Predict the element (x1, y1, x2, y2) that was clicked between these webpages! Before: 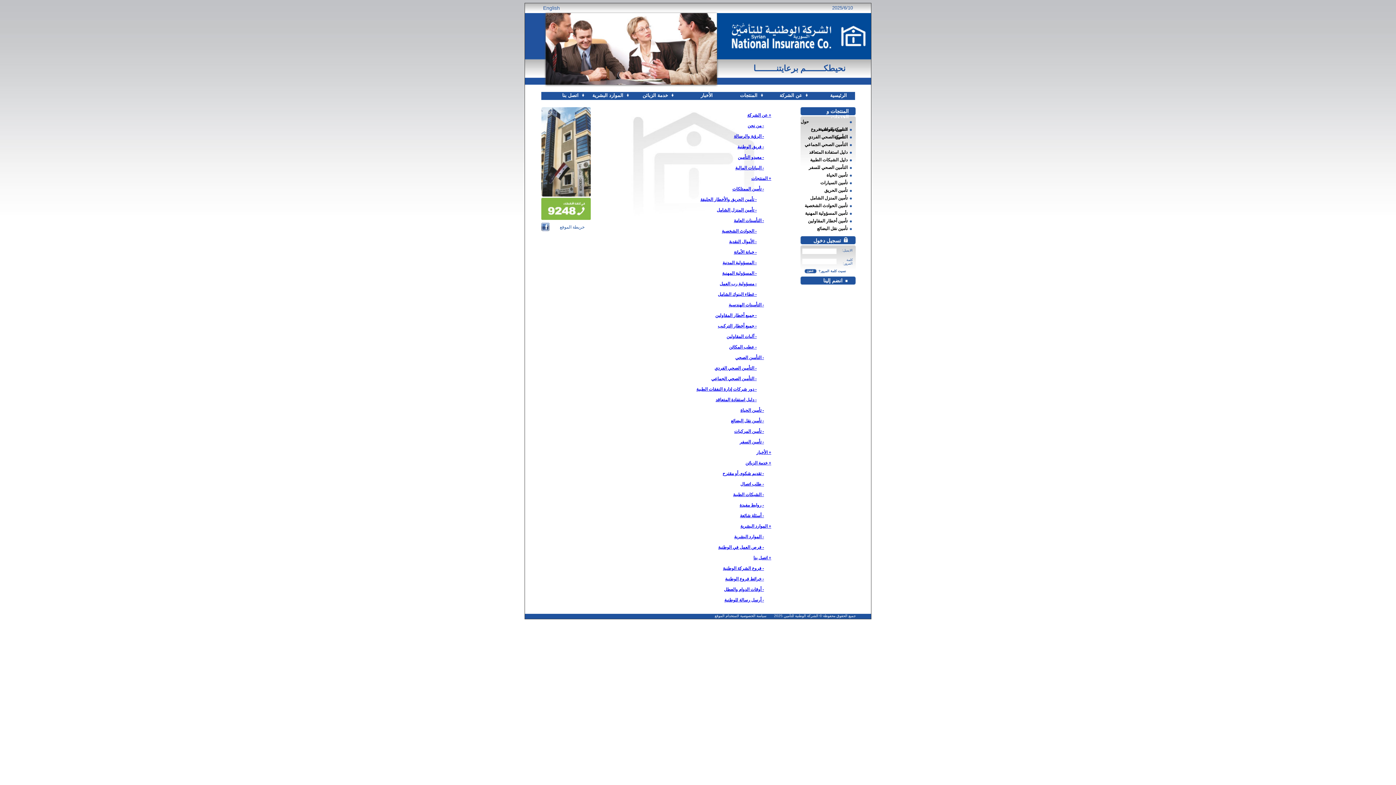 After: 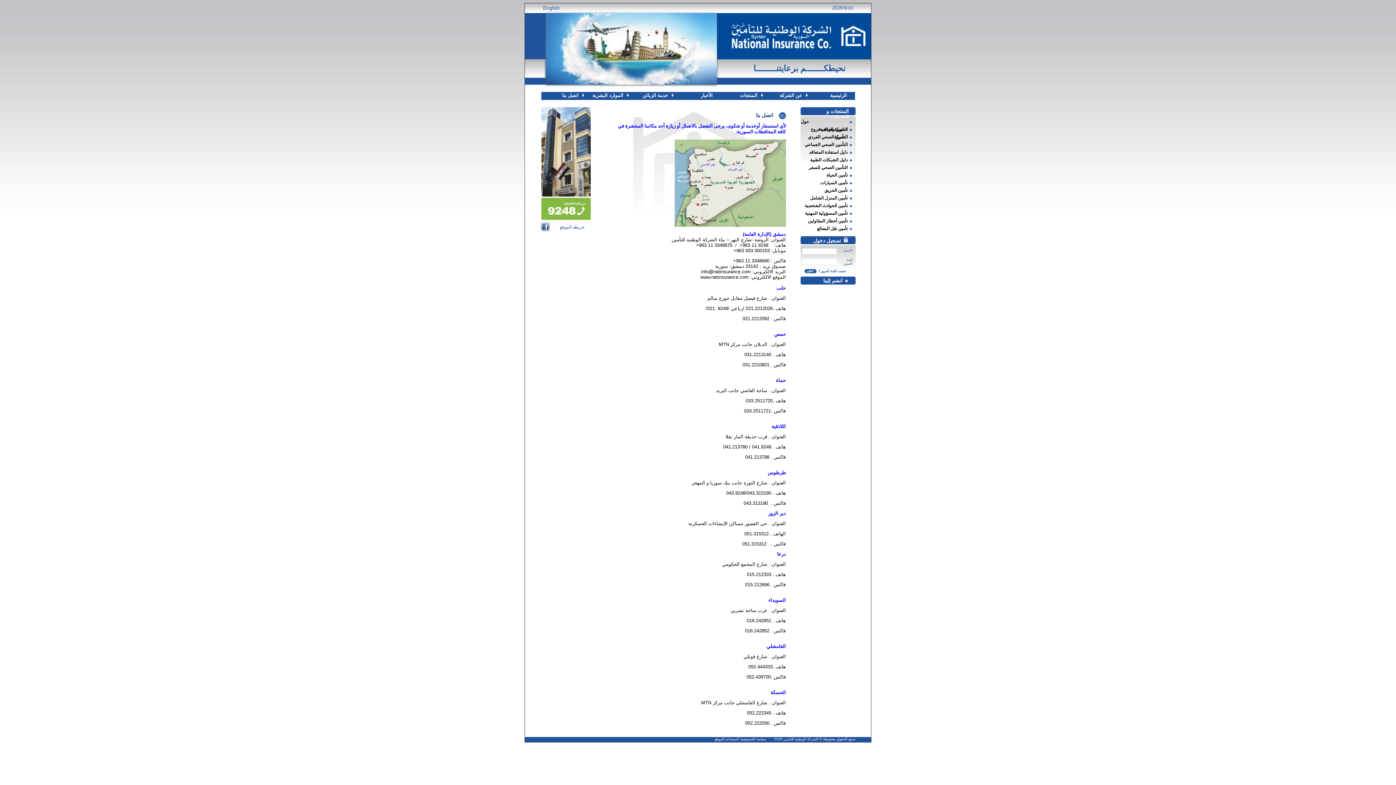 Action: label: اتصل بنا bbox: (541, 92, 586, 98)